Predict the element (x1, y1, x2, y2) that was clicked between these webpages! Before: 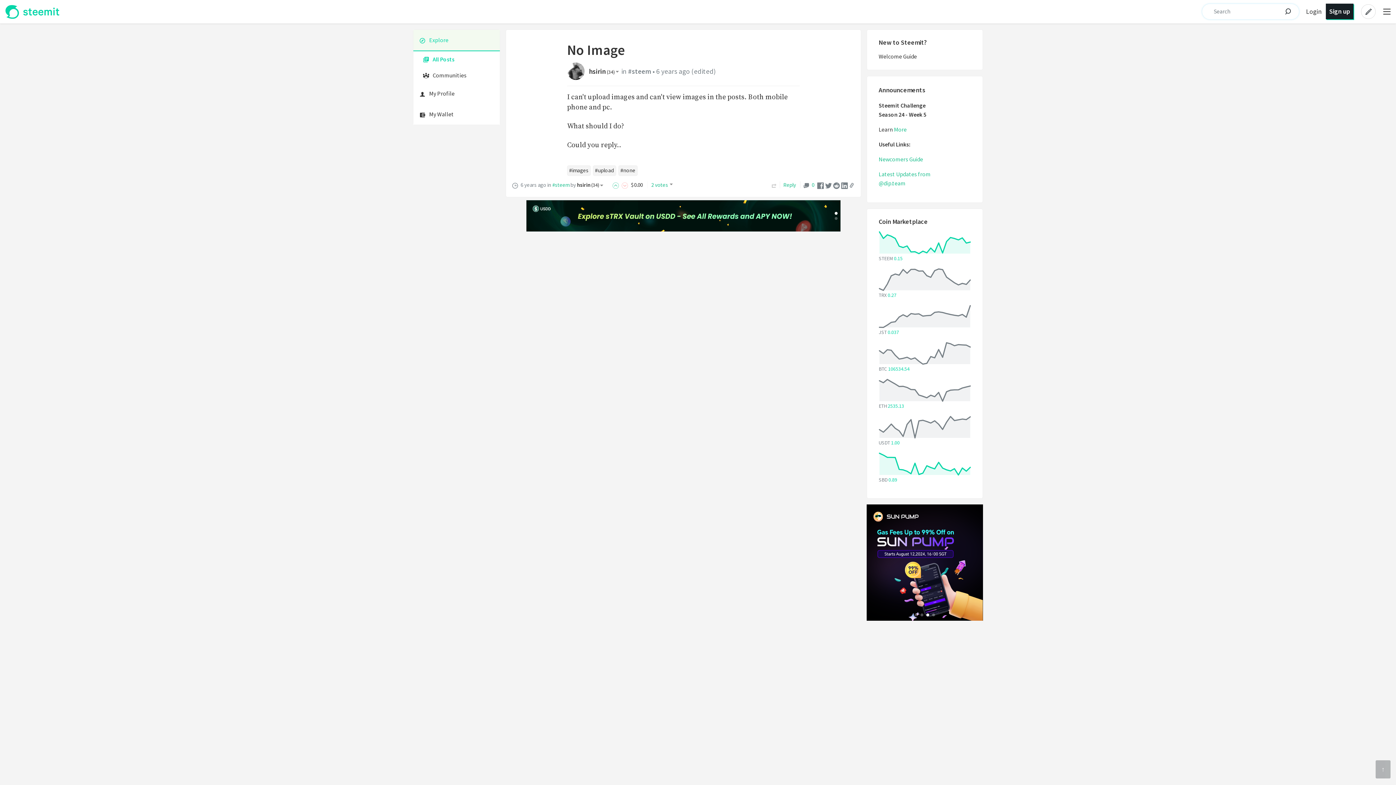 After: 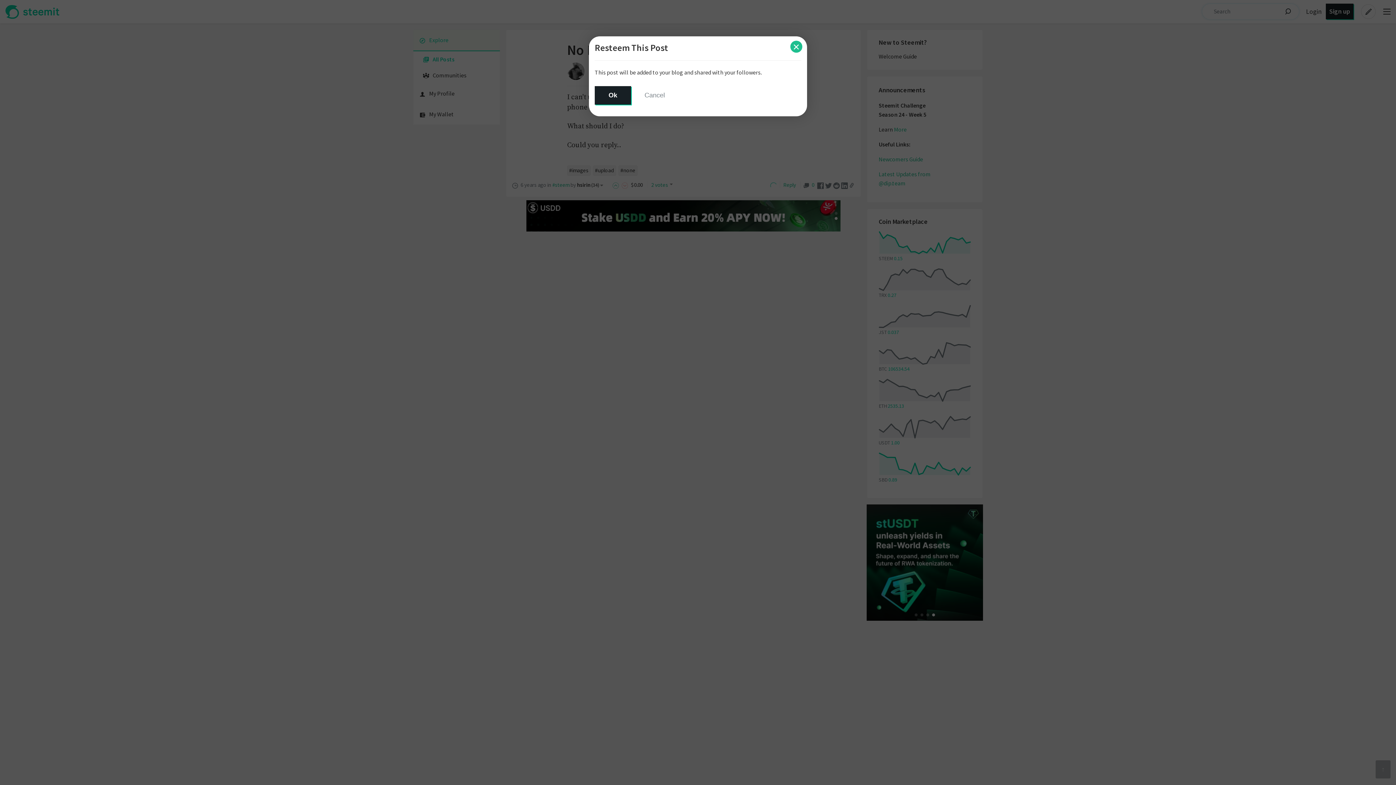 Action: bbox: (771, 181, 777, 188)